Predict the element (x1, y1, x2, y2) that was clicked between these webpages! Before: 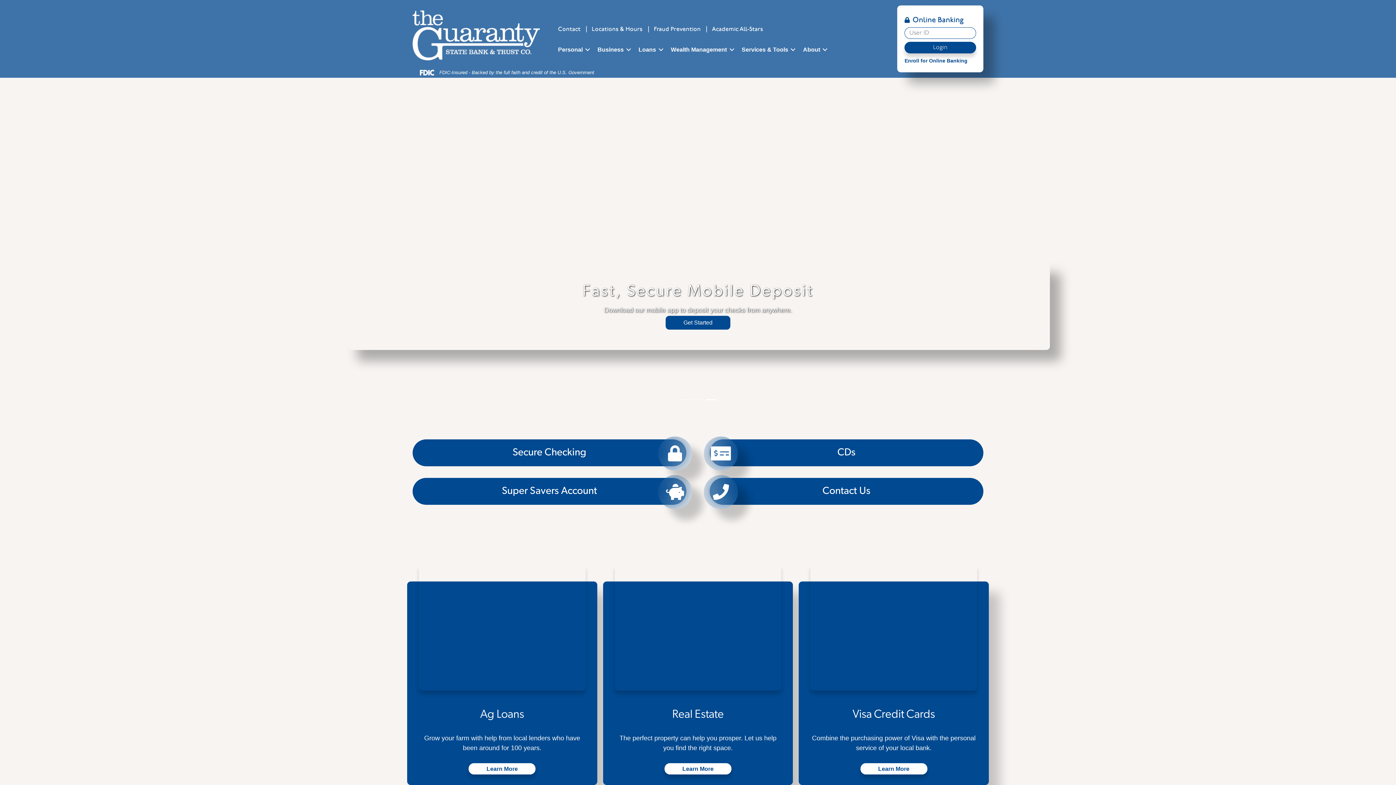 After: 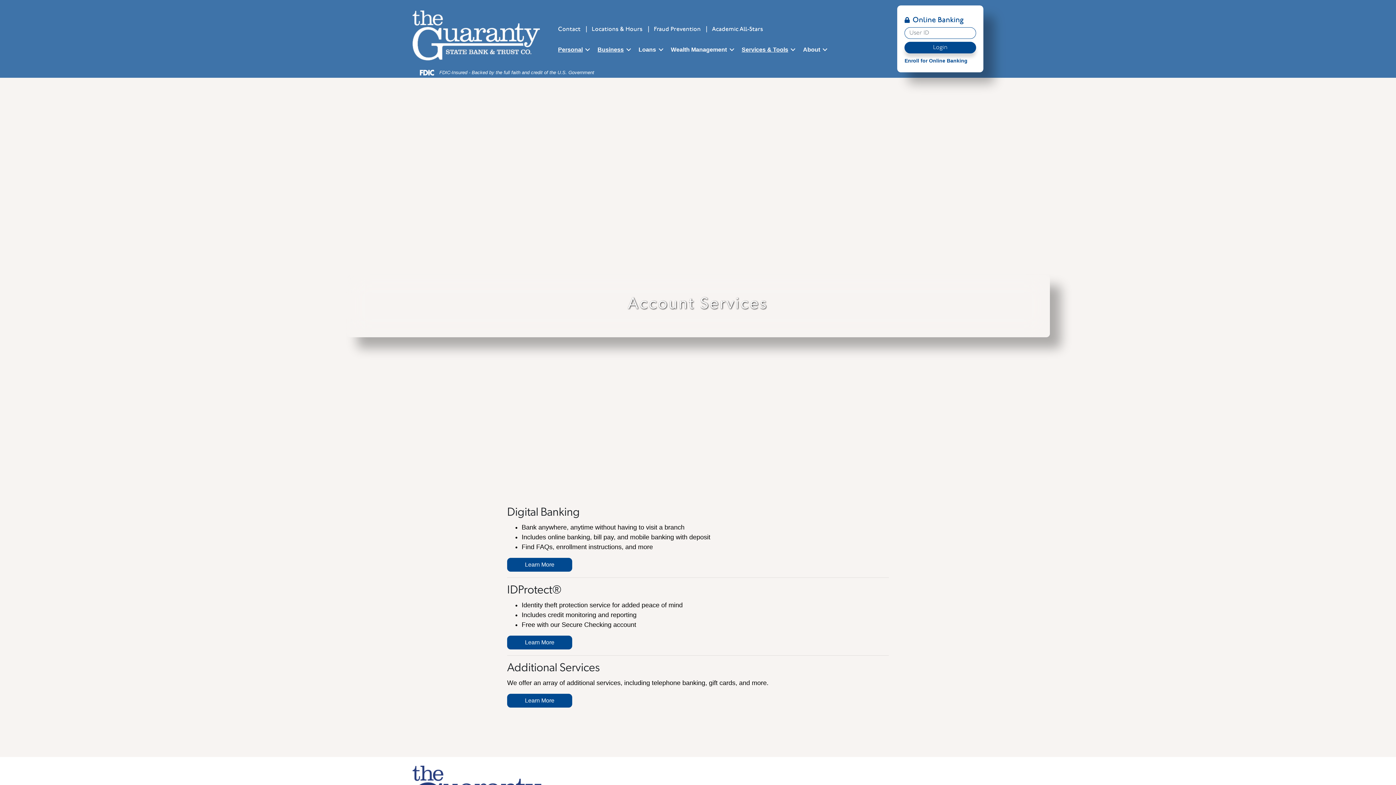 Action: label: Services & Tools bbox: (741, 42, 798, 56)